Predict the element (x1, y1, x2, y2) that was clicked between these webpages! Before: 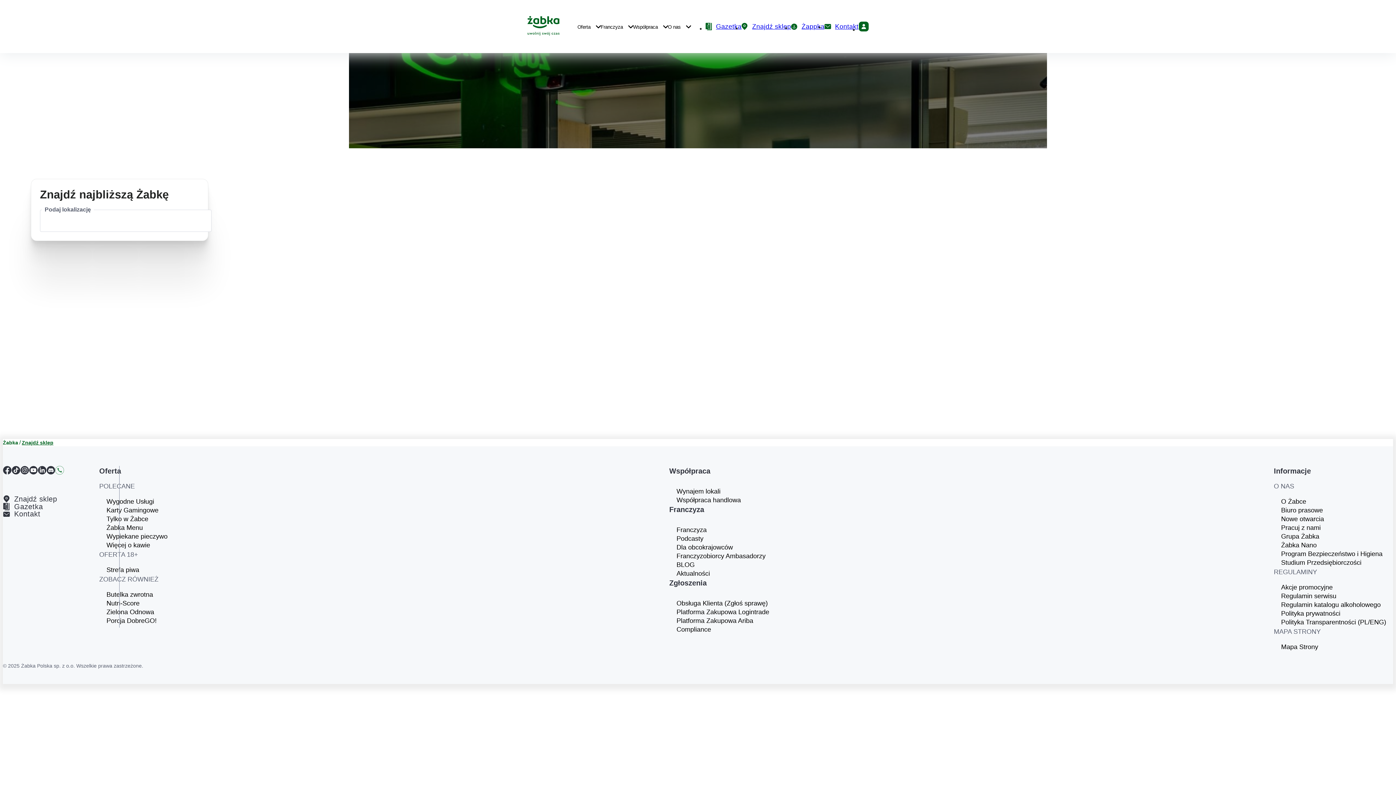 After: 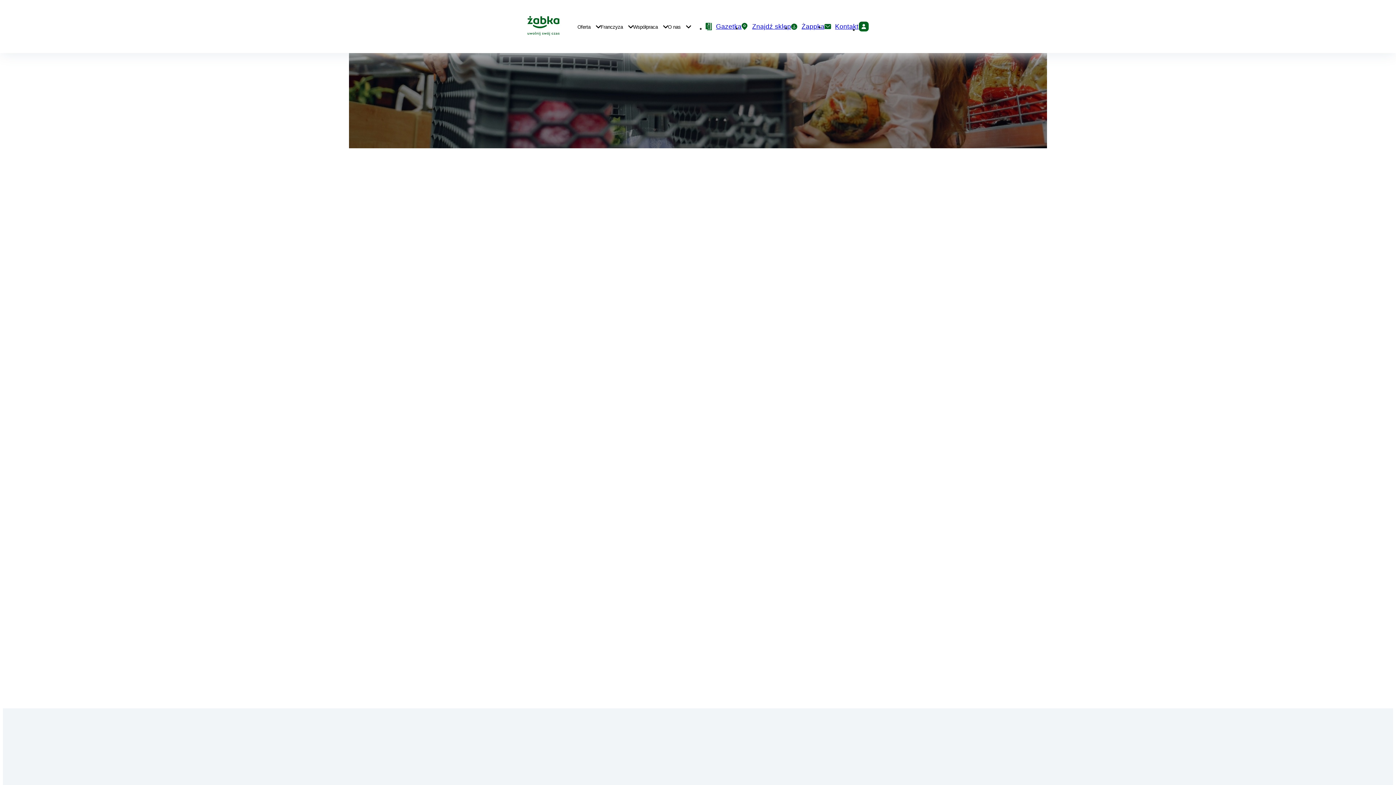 Action: bbox: (676, 496, 776, 504) label: Współpraca handlowa